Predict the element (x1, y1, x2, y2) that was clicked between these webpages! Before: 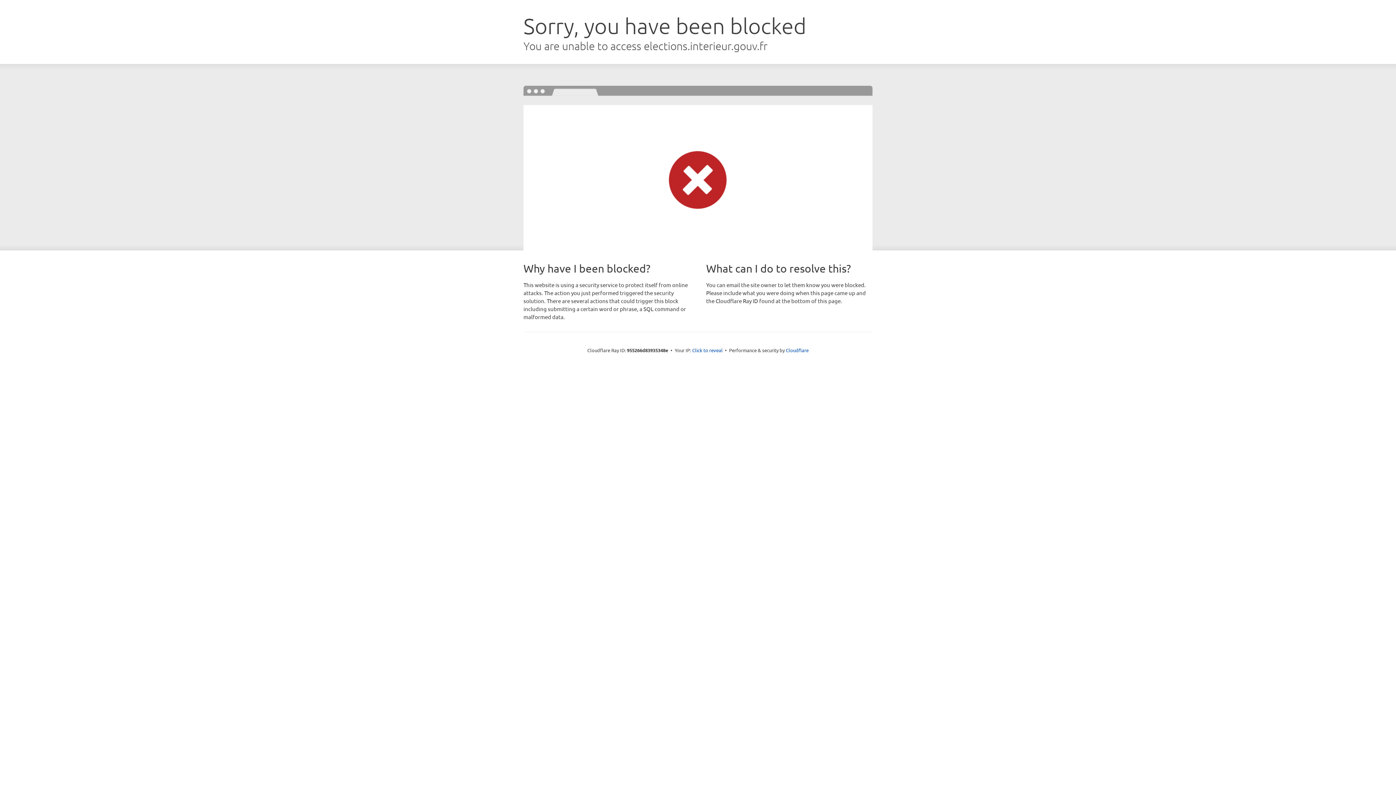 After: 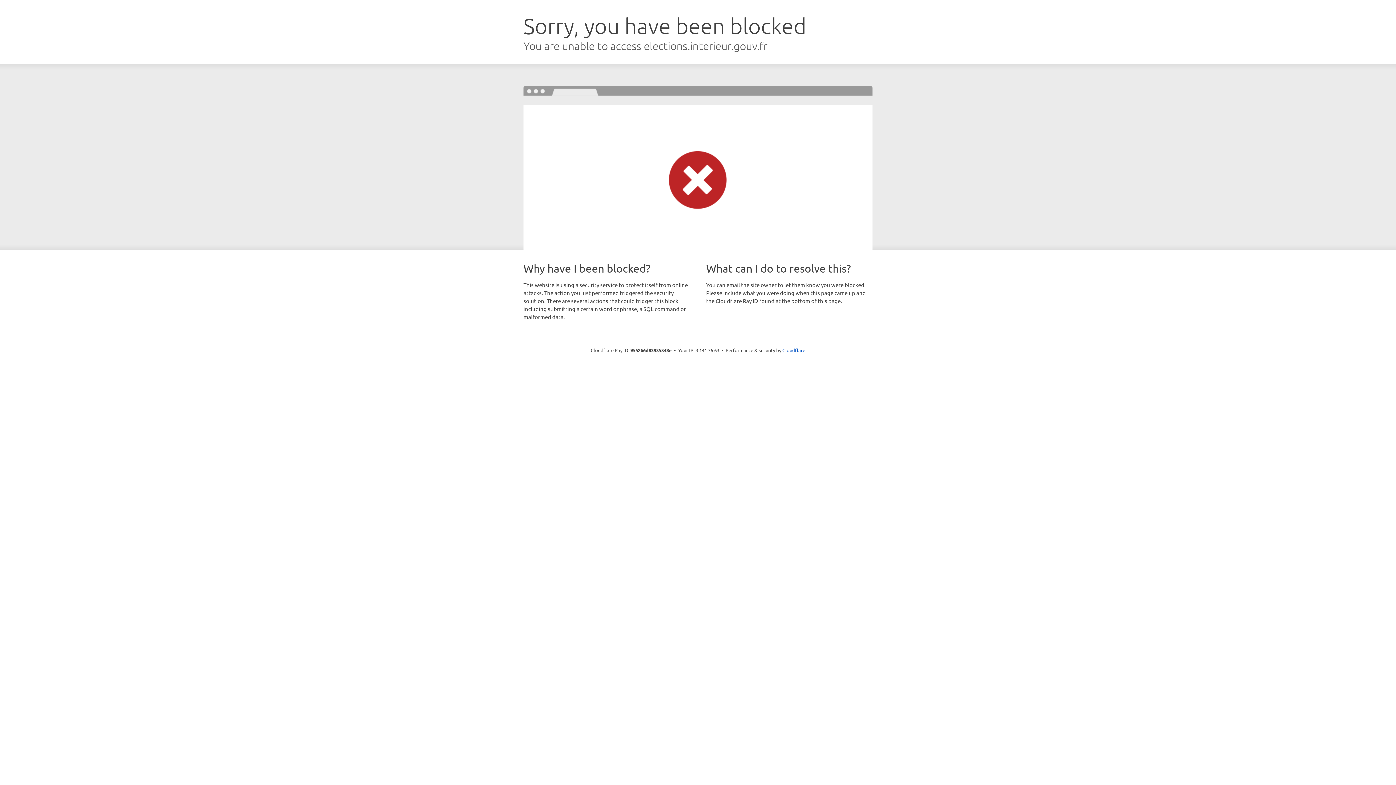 Action: bbox: (692, 346, 722, 353) label: Click to reveal